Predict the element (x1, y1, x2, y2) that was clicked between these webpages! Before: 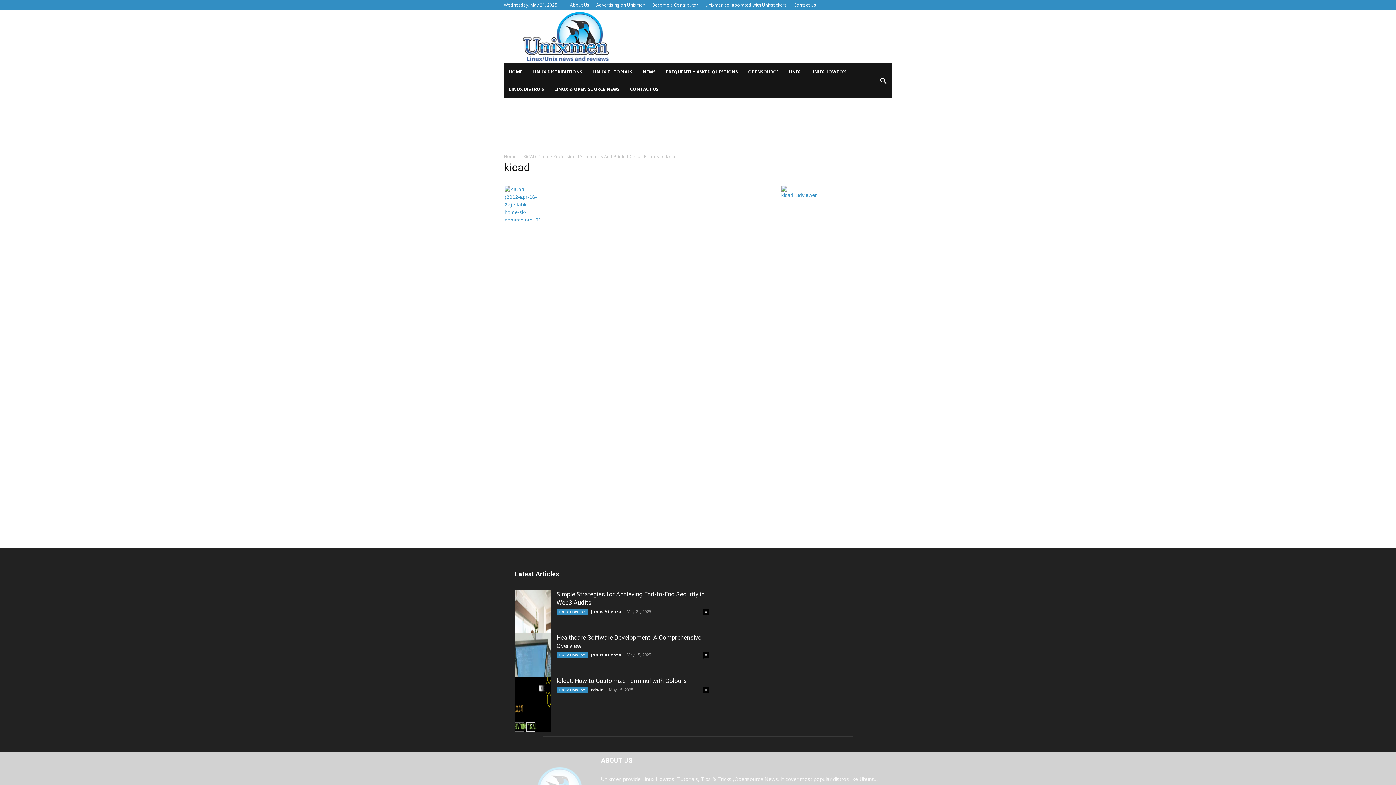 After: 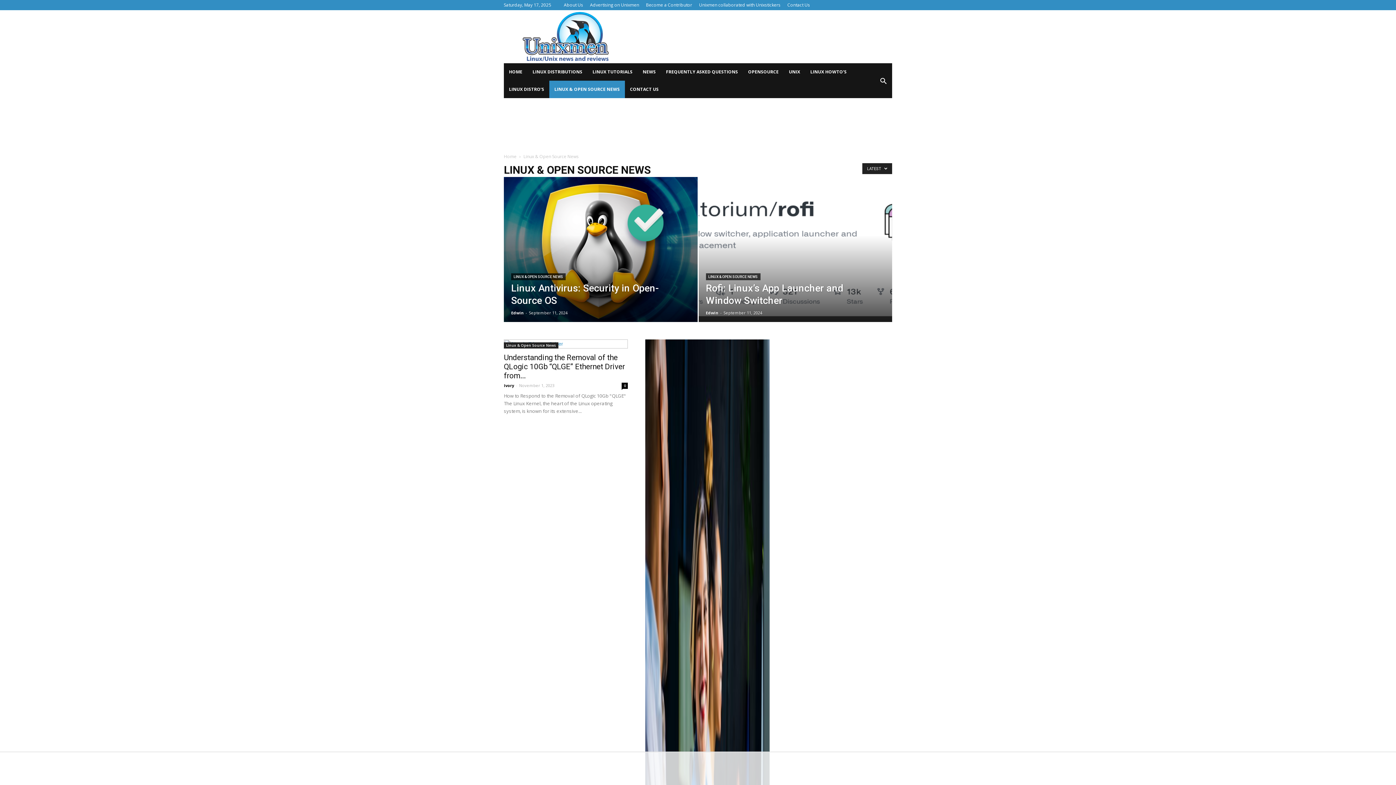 Action: bbox: (549, 80, 625, 98) label: LINUX & OPEN SOURCE NEWS